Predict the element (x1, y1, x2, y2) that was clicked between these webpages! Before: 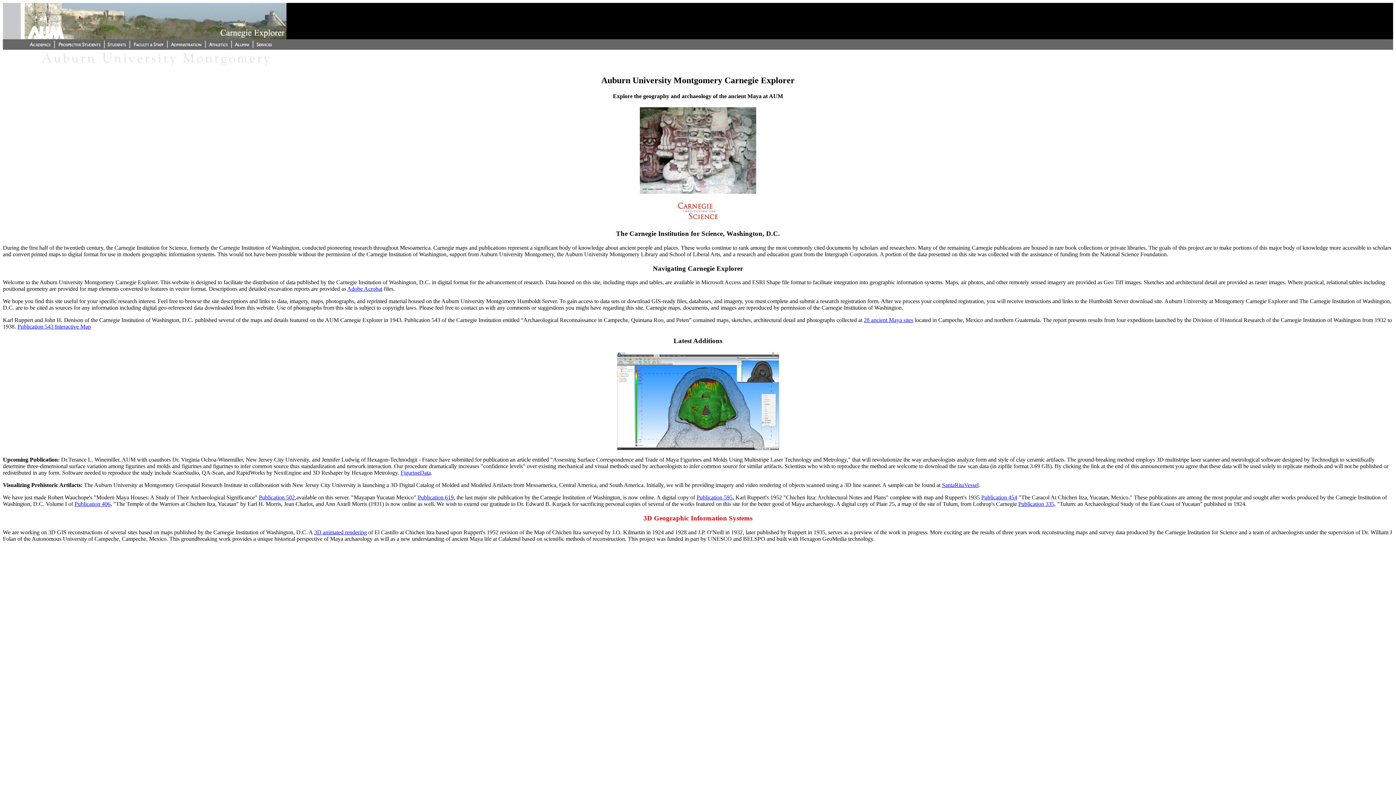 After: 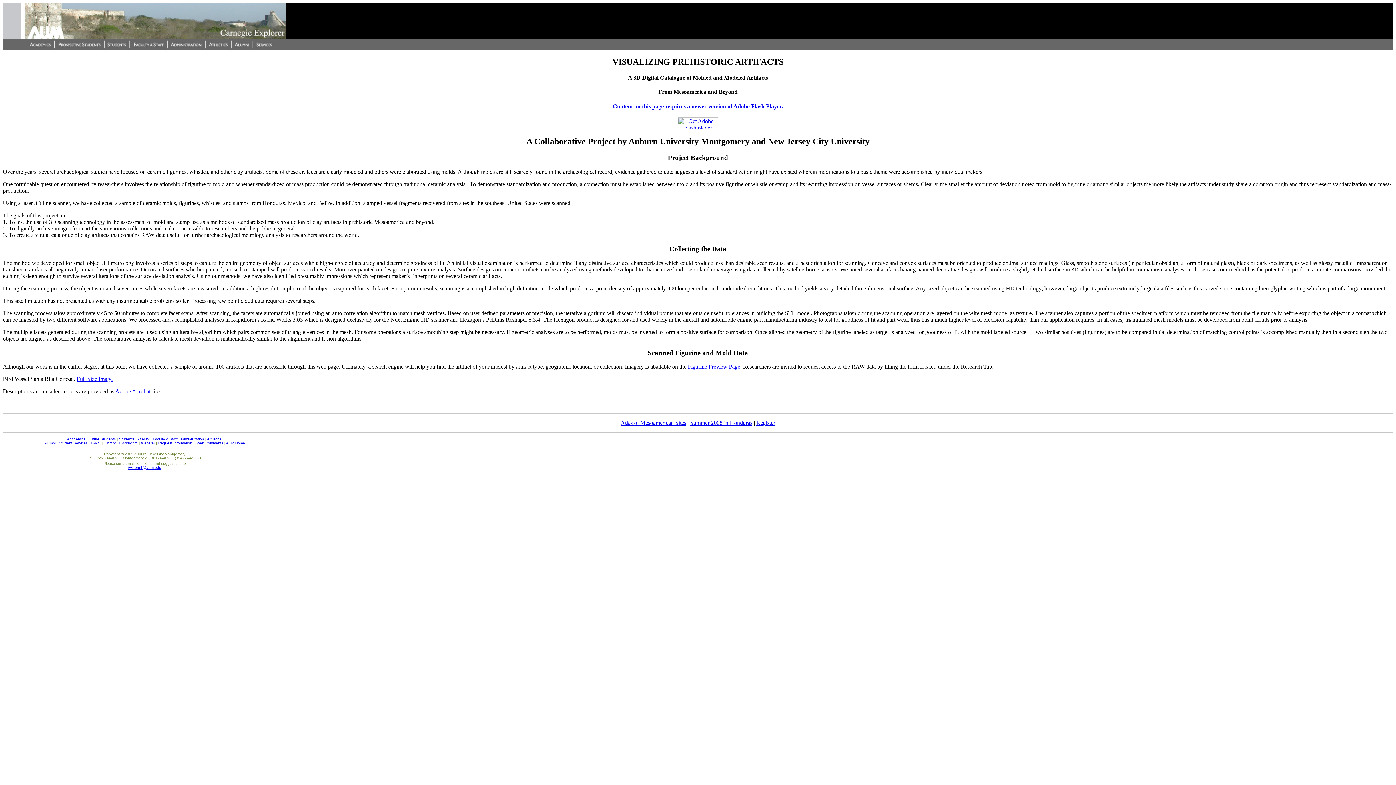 Action: label: SantaRitaVessel bbox: (942, 482, 978, 488)